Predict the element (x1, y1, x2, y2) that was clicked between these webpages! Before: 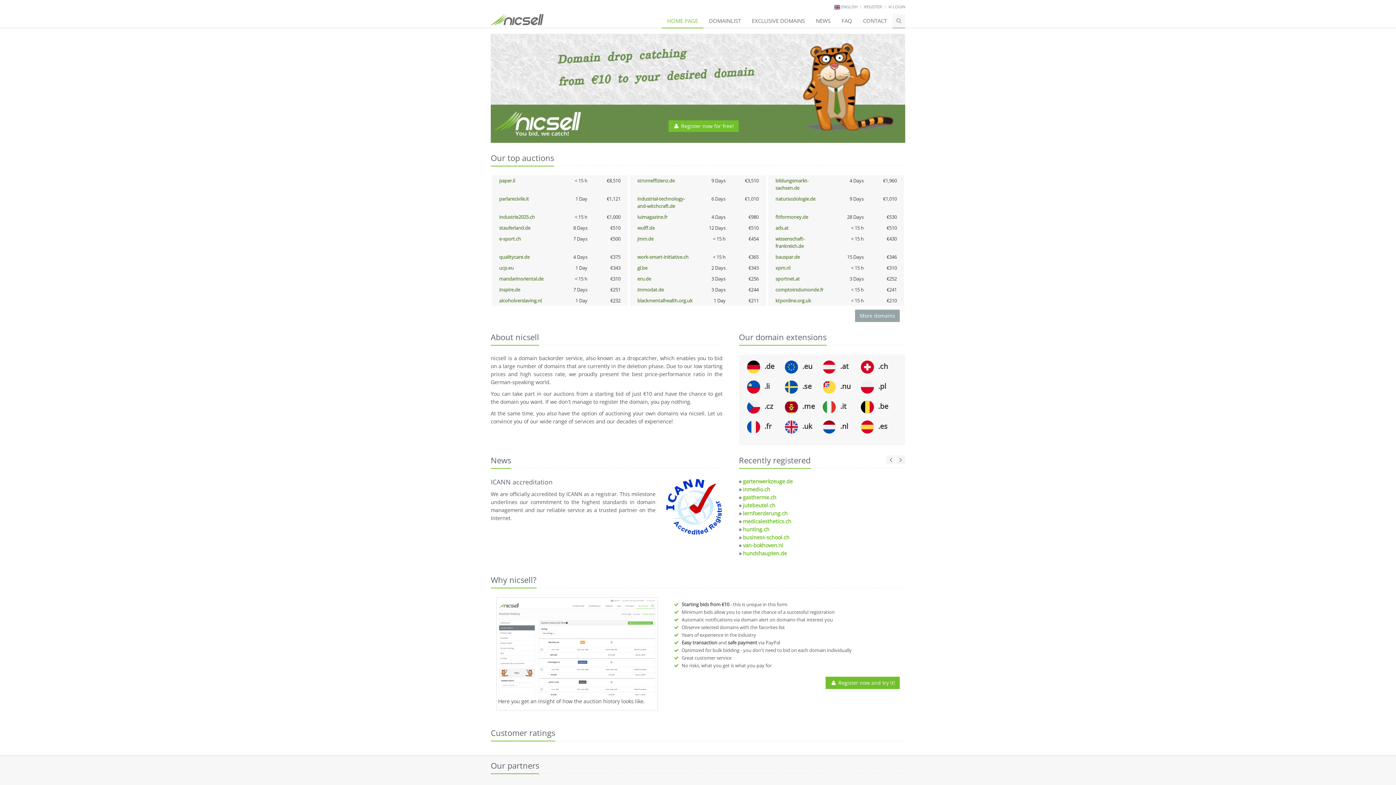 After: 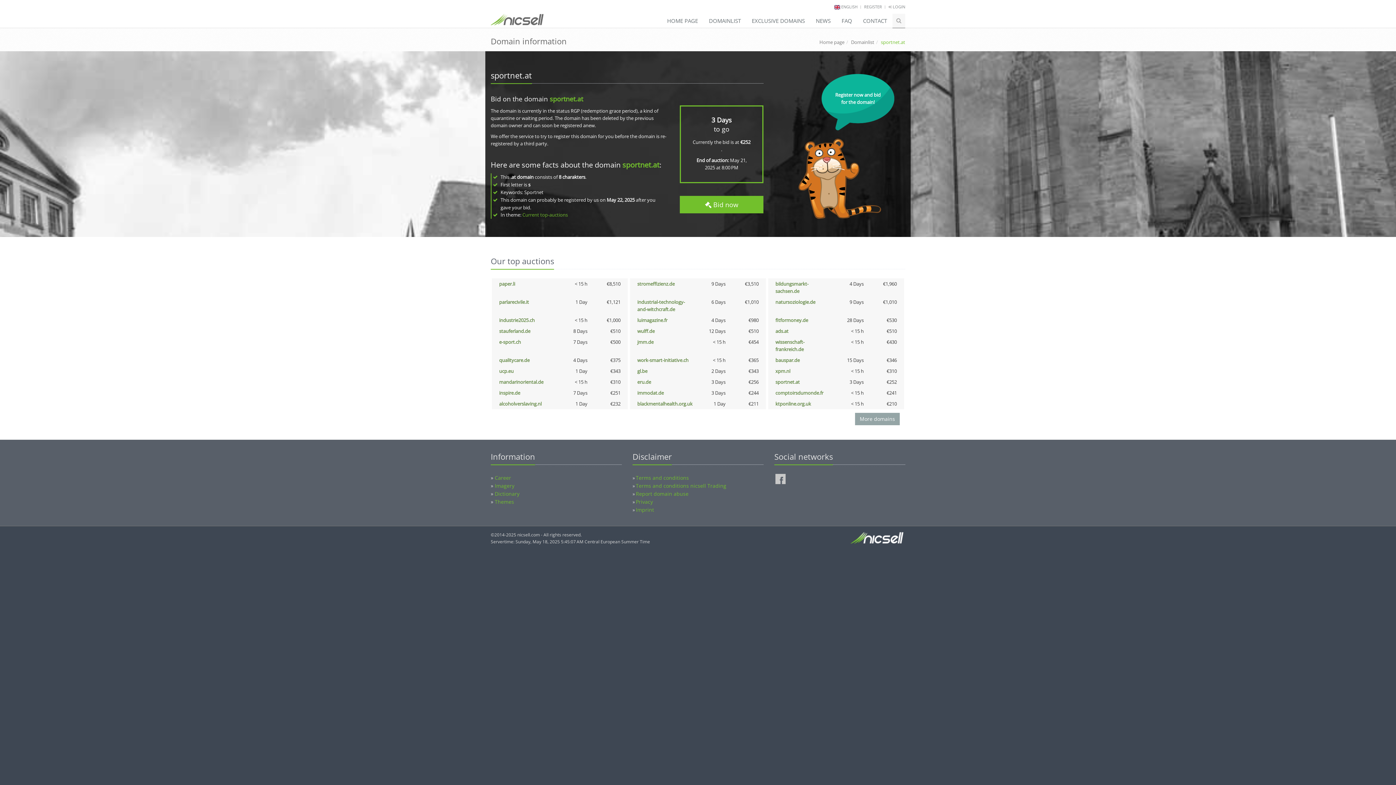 Action: bbox: (775, 275, 800, 282) label: sportnet.at